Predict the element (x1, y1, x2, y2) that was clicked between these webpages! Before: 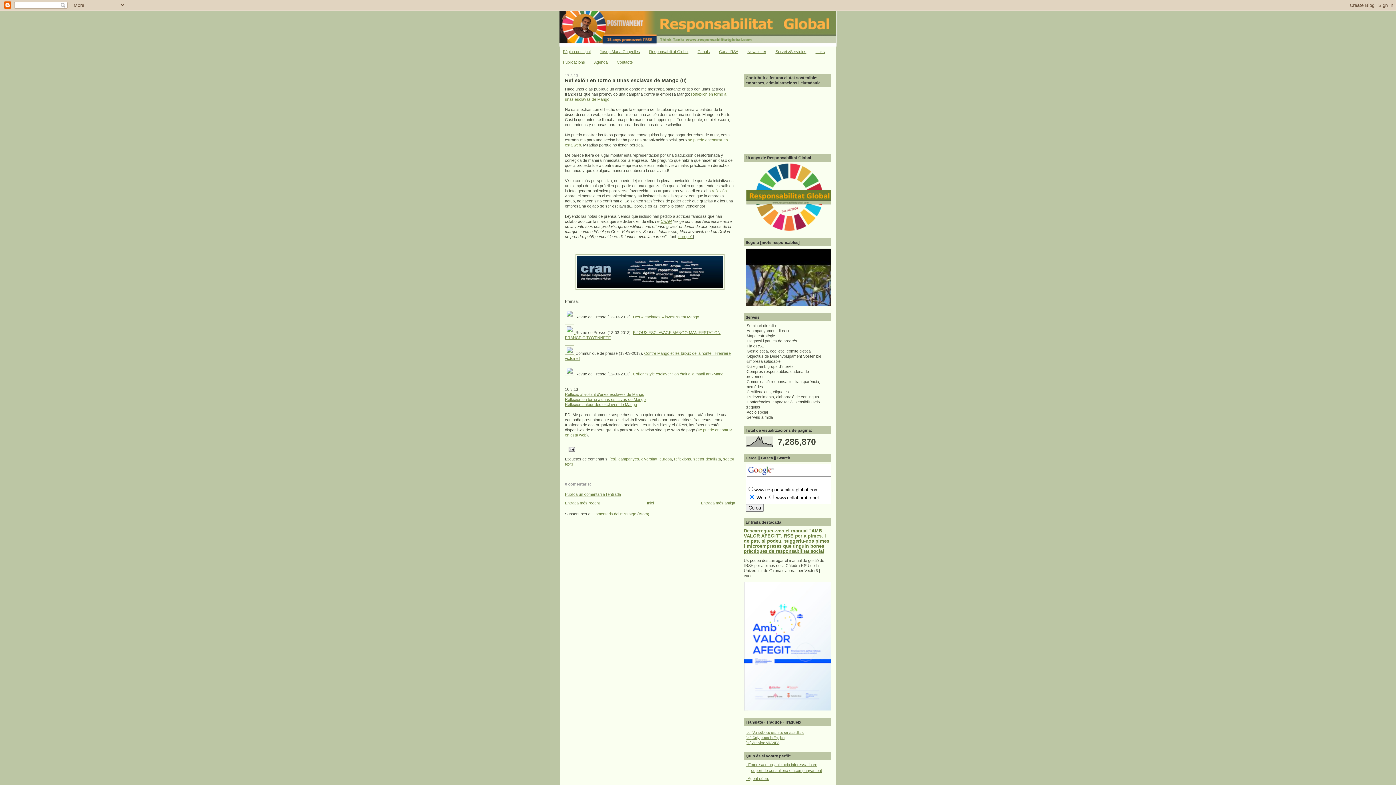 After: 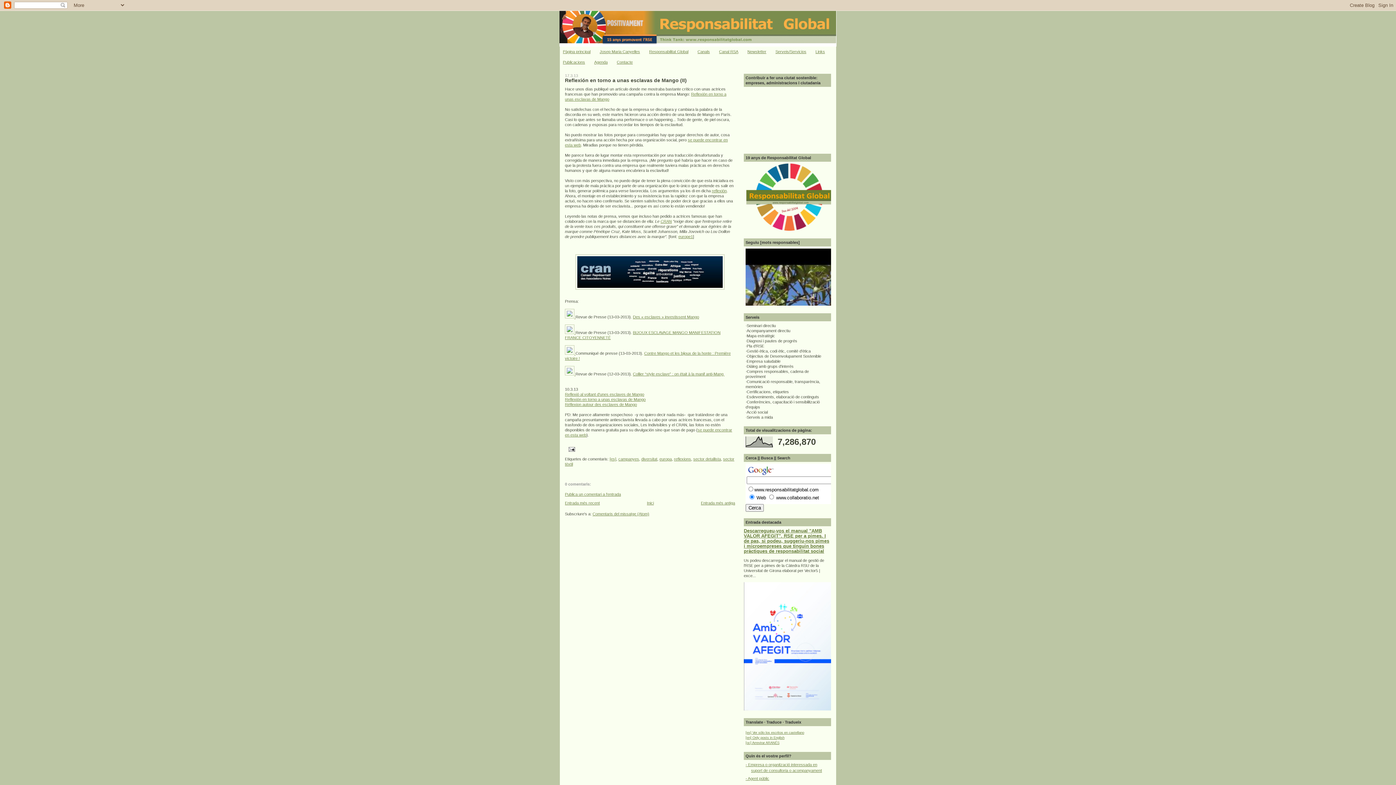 Action: label: [oc] Arrevirar ARANÉS bbox: (745, 741, 779, 745)